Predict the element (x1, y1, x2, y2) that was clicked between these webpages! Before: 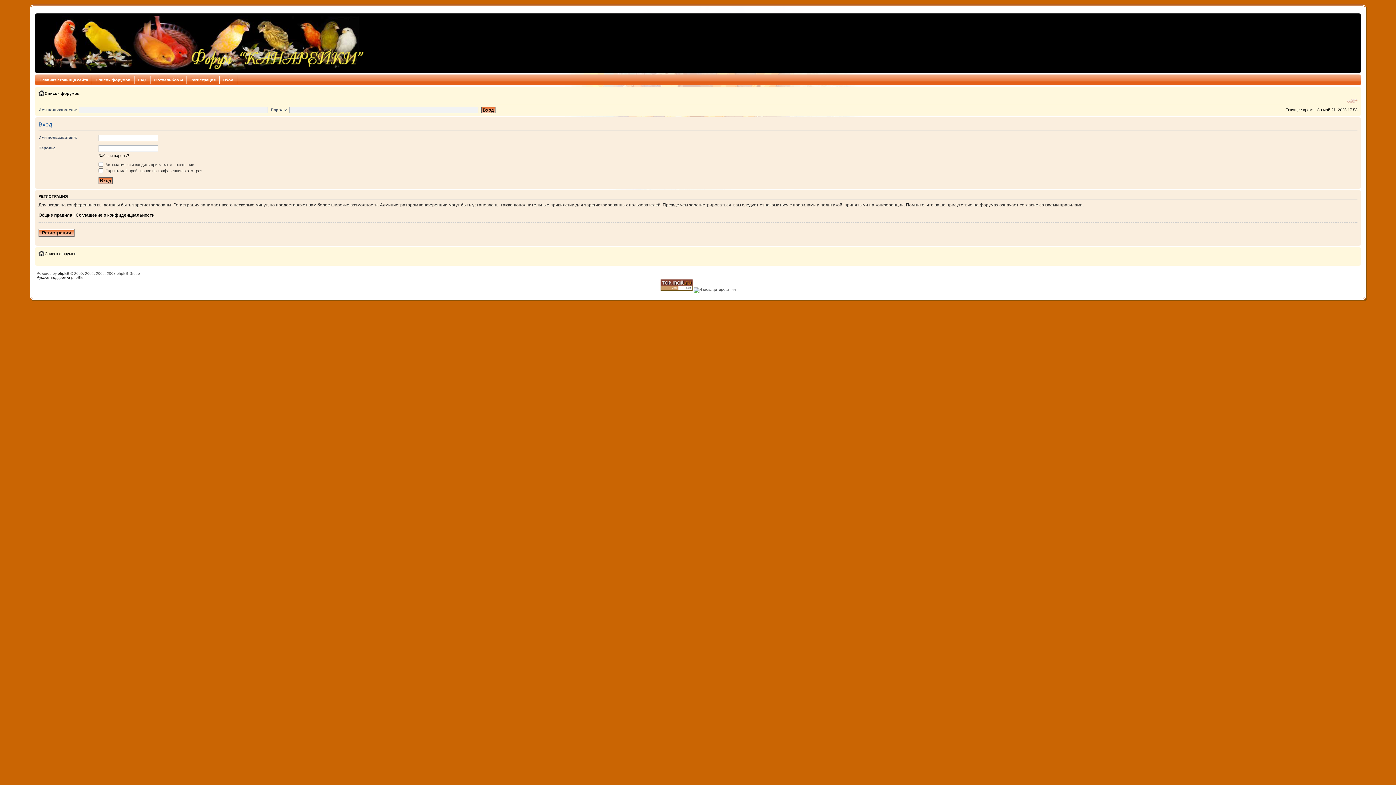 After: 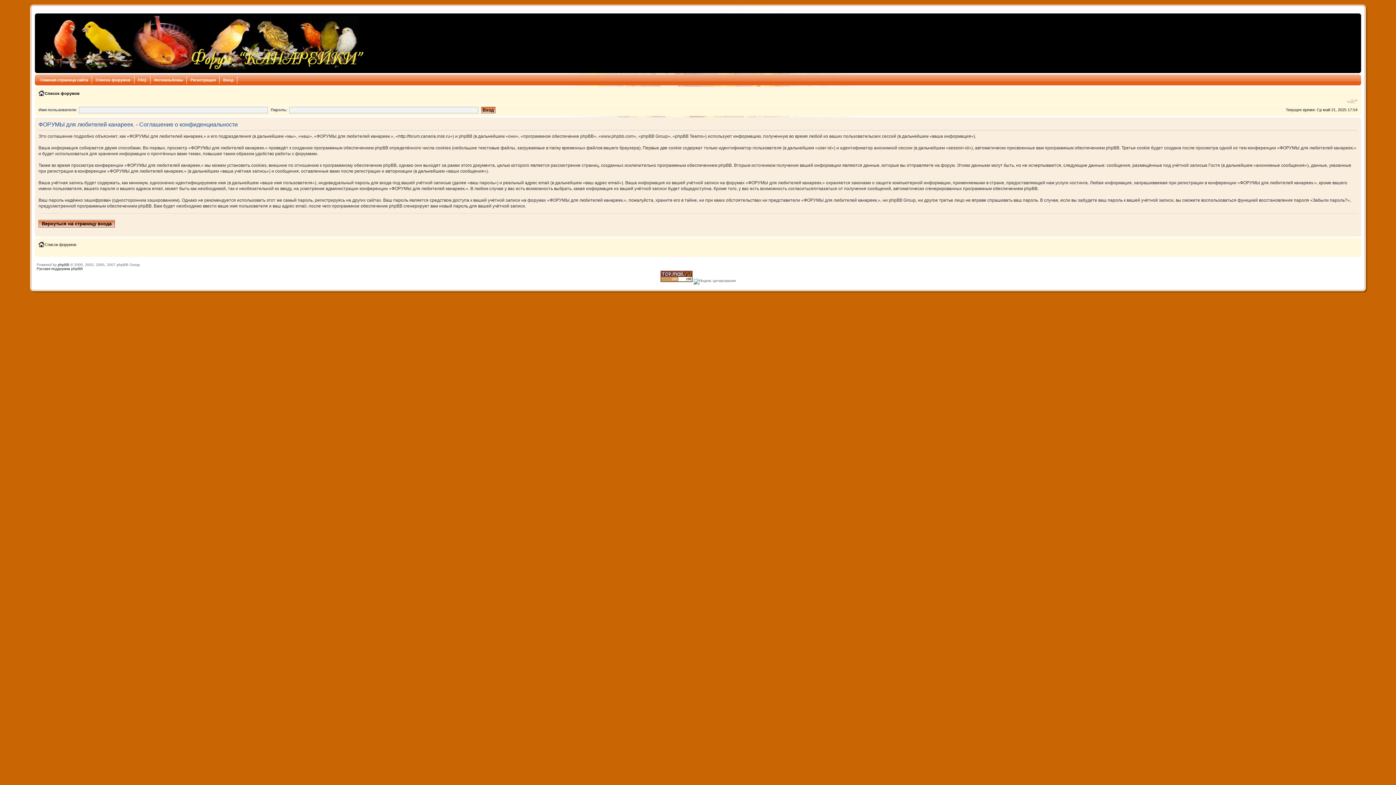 Action: label: Соглашение о конфиденциальности bbox: (75, 212, 154, 217)